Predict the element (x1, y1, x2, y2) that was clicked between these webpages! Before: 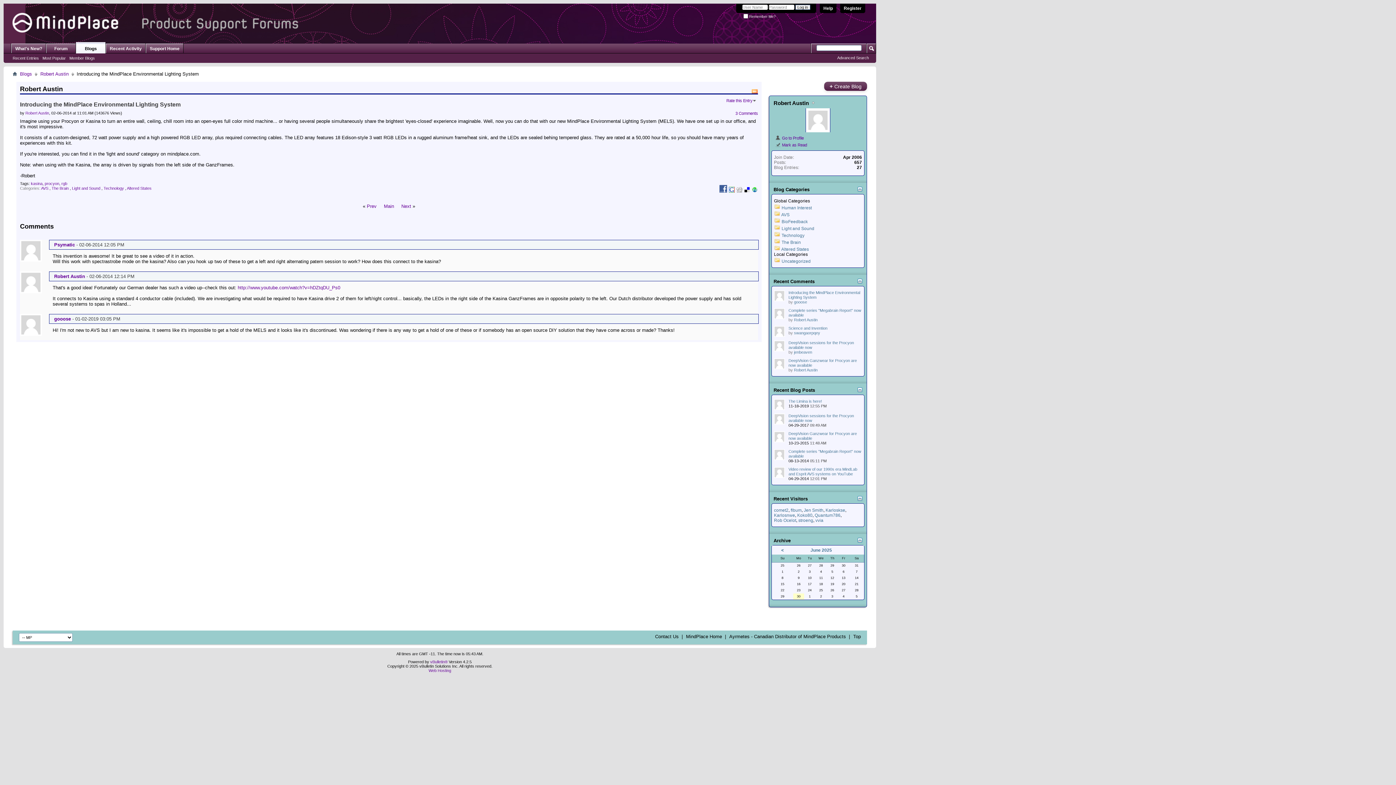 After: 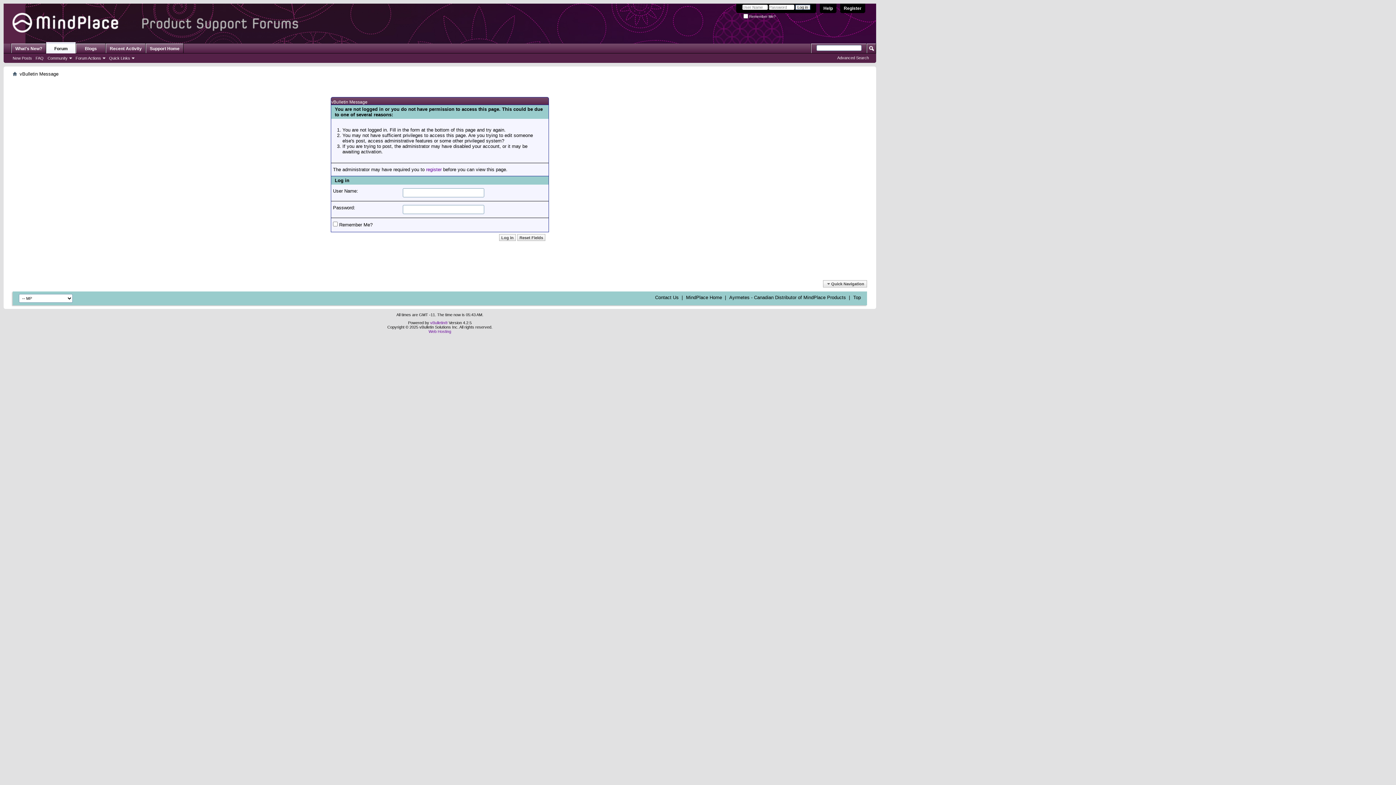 Action: label: Robert Austin bbox: (794, 317, 817, 322)